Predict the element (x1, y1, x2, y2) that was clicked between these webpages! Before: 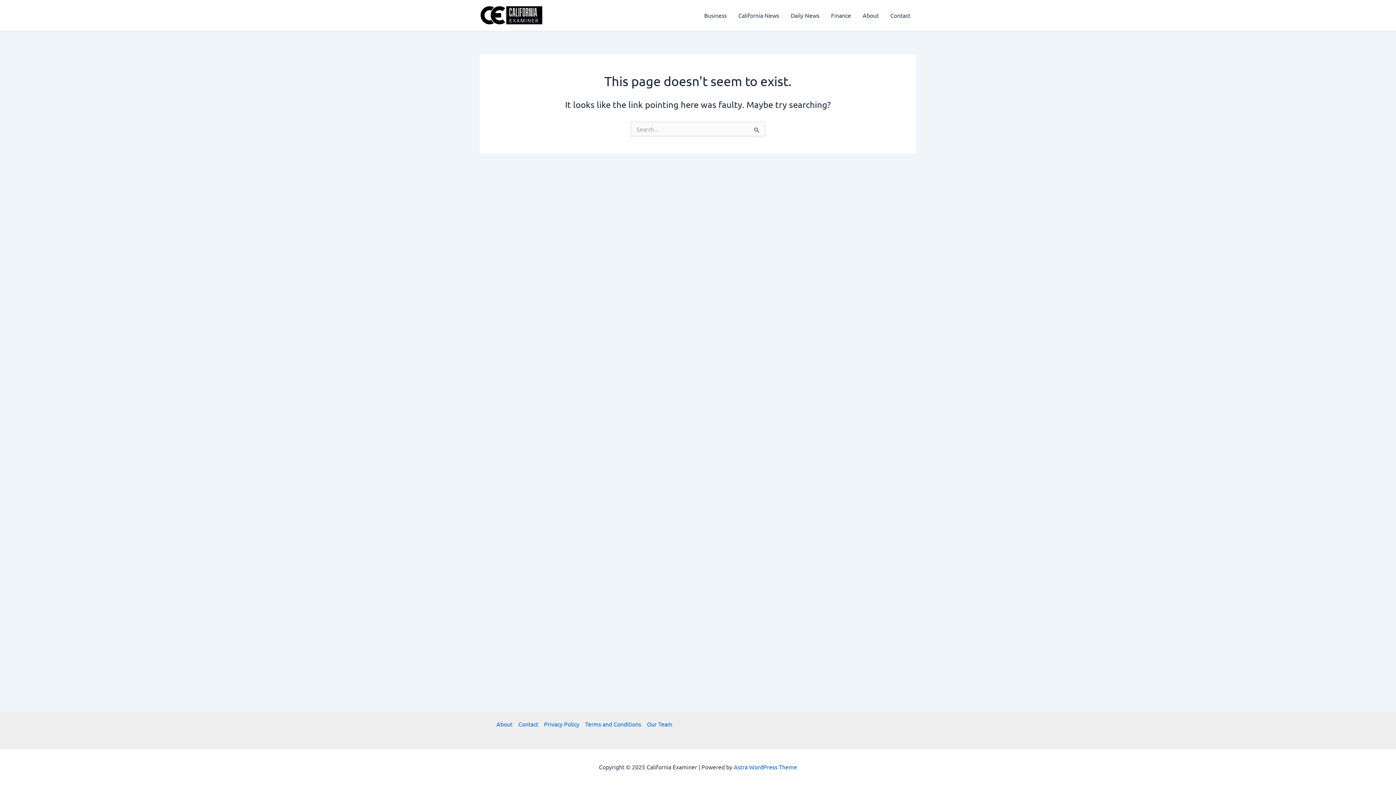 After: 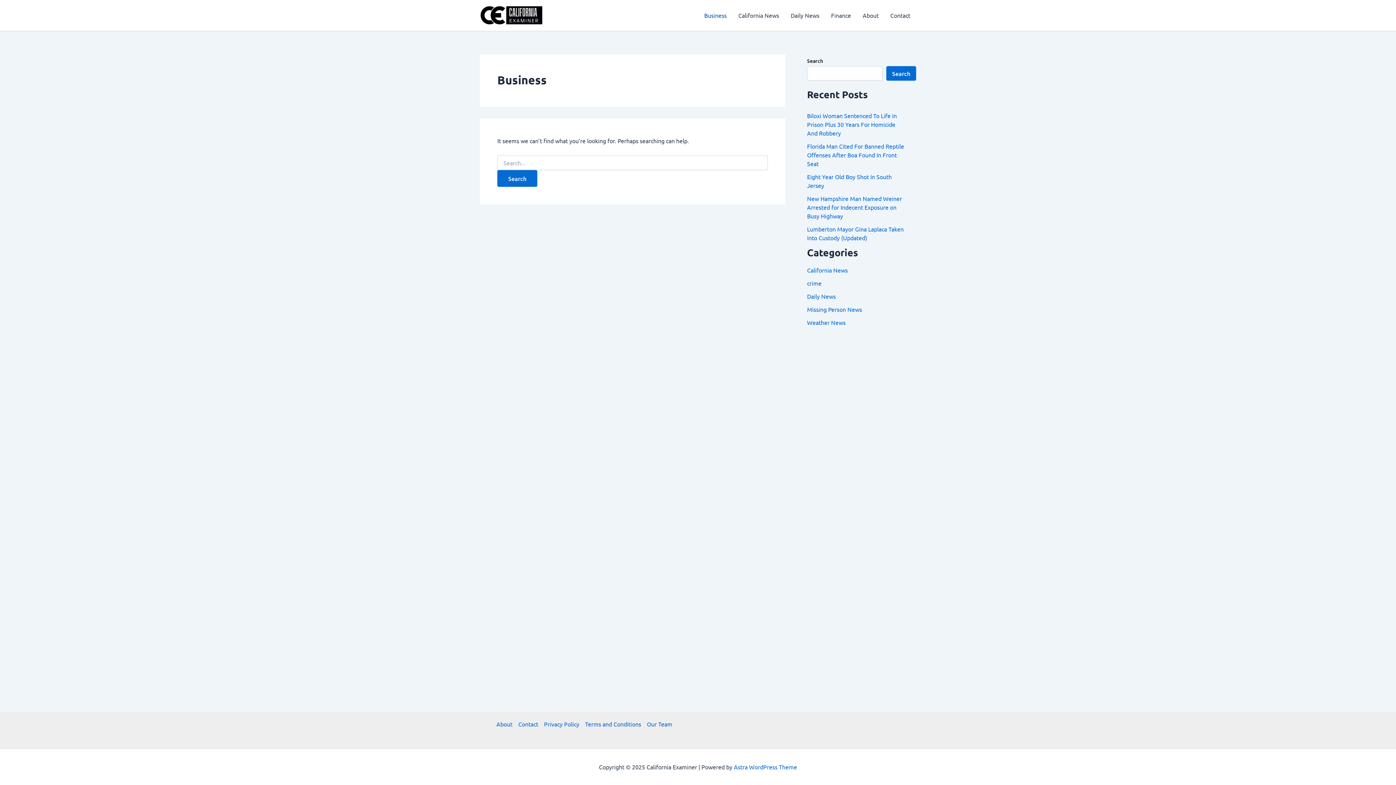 Action: bbox: (698, 0, 732, 29) label: Business